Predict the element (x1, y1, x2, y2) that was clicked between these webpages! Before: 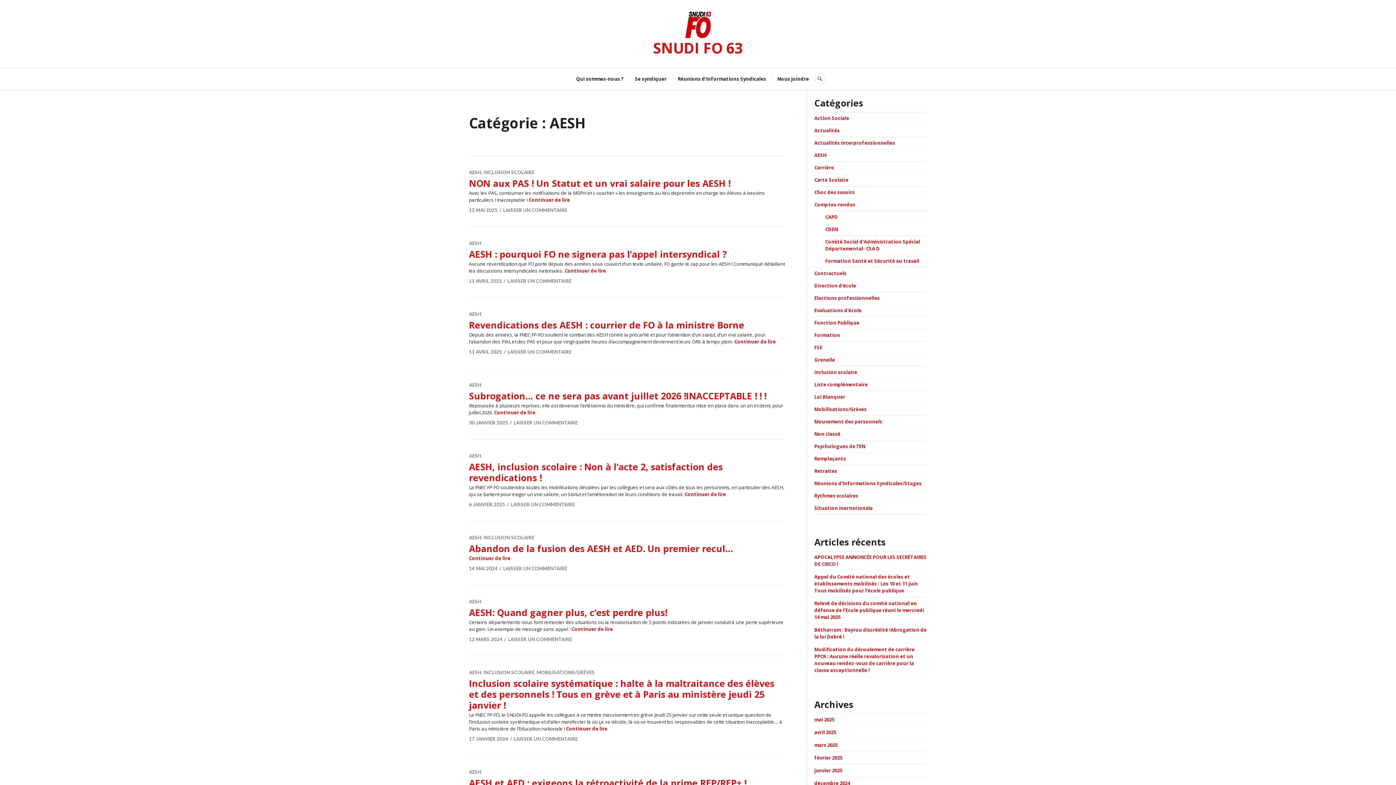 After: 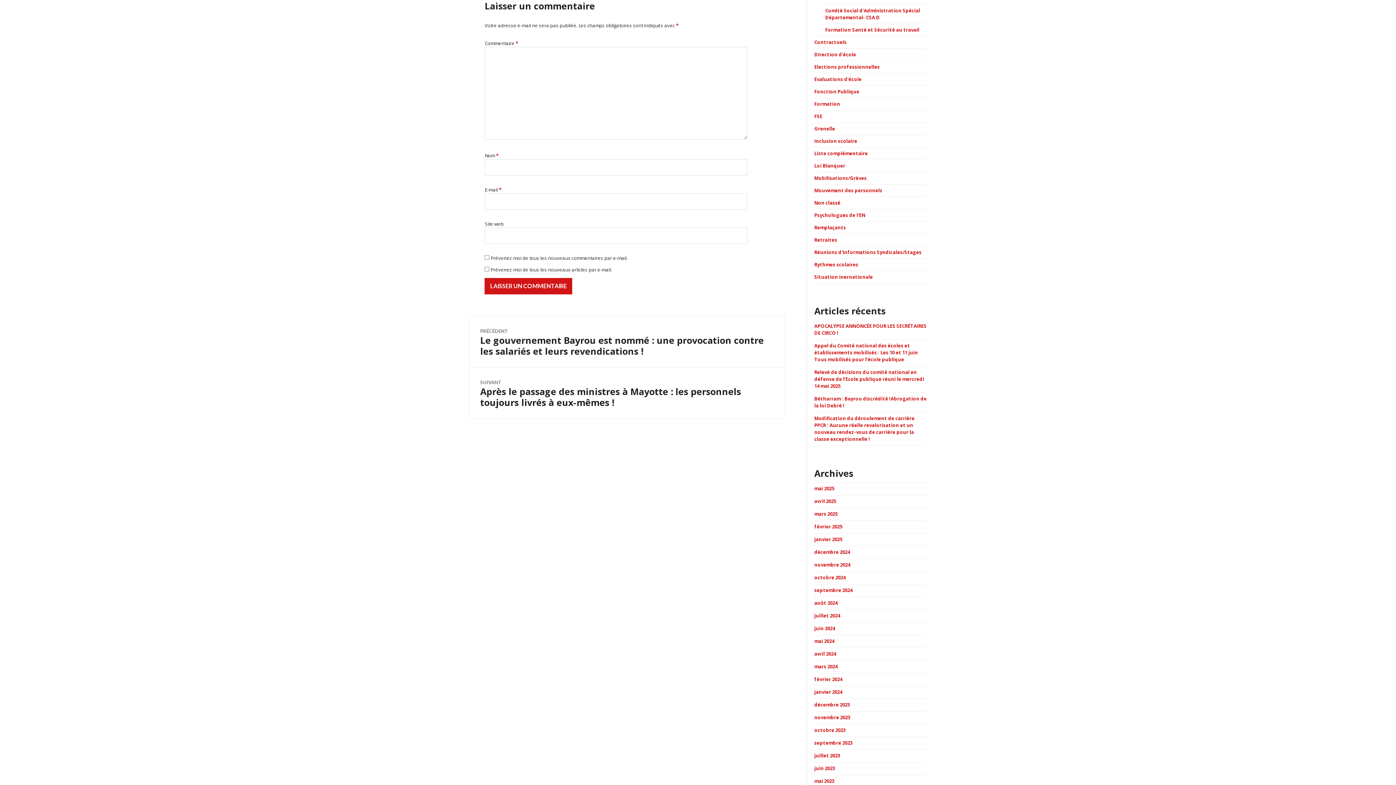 Action: label: LAISSER UN COMMENTAIRE bbox: (510, 501, 574, 507)